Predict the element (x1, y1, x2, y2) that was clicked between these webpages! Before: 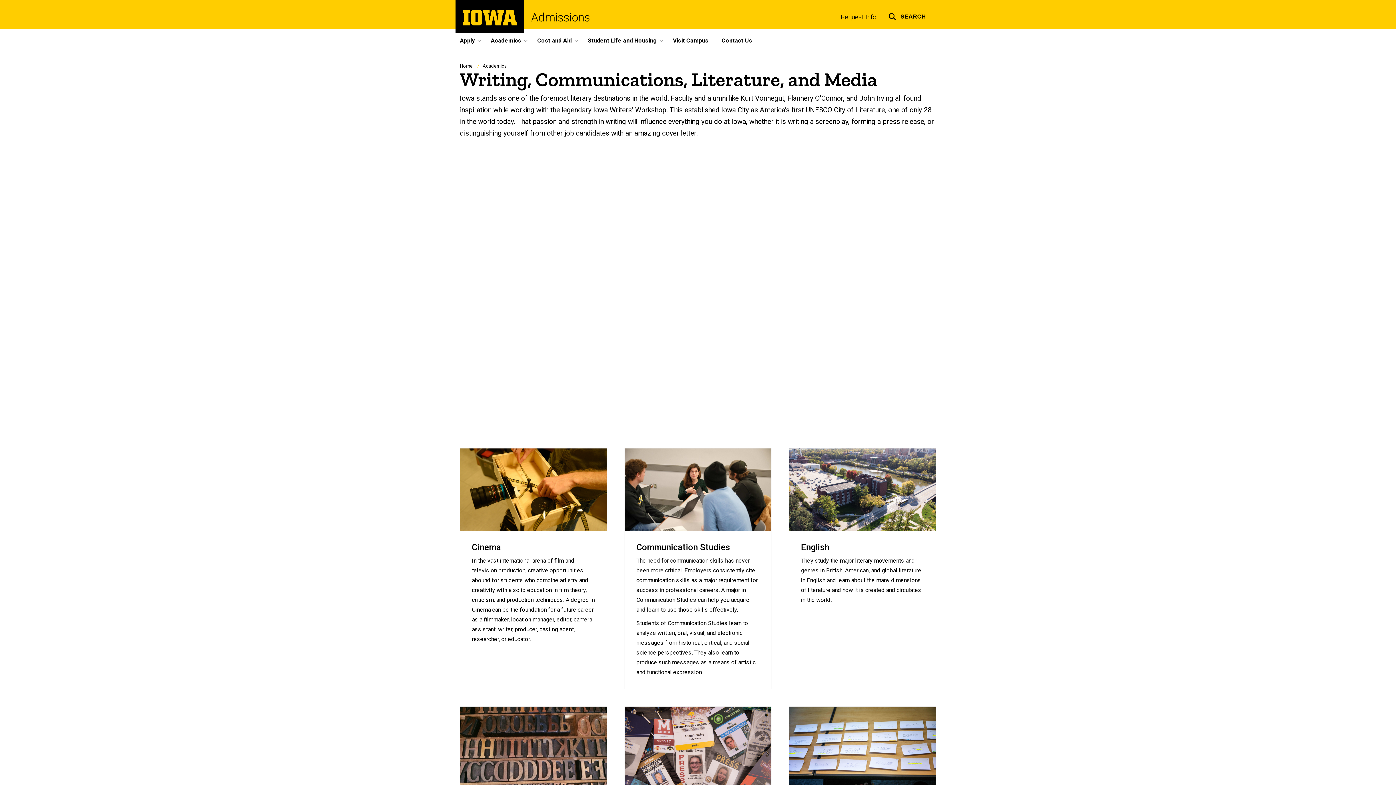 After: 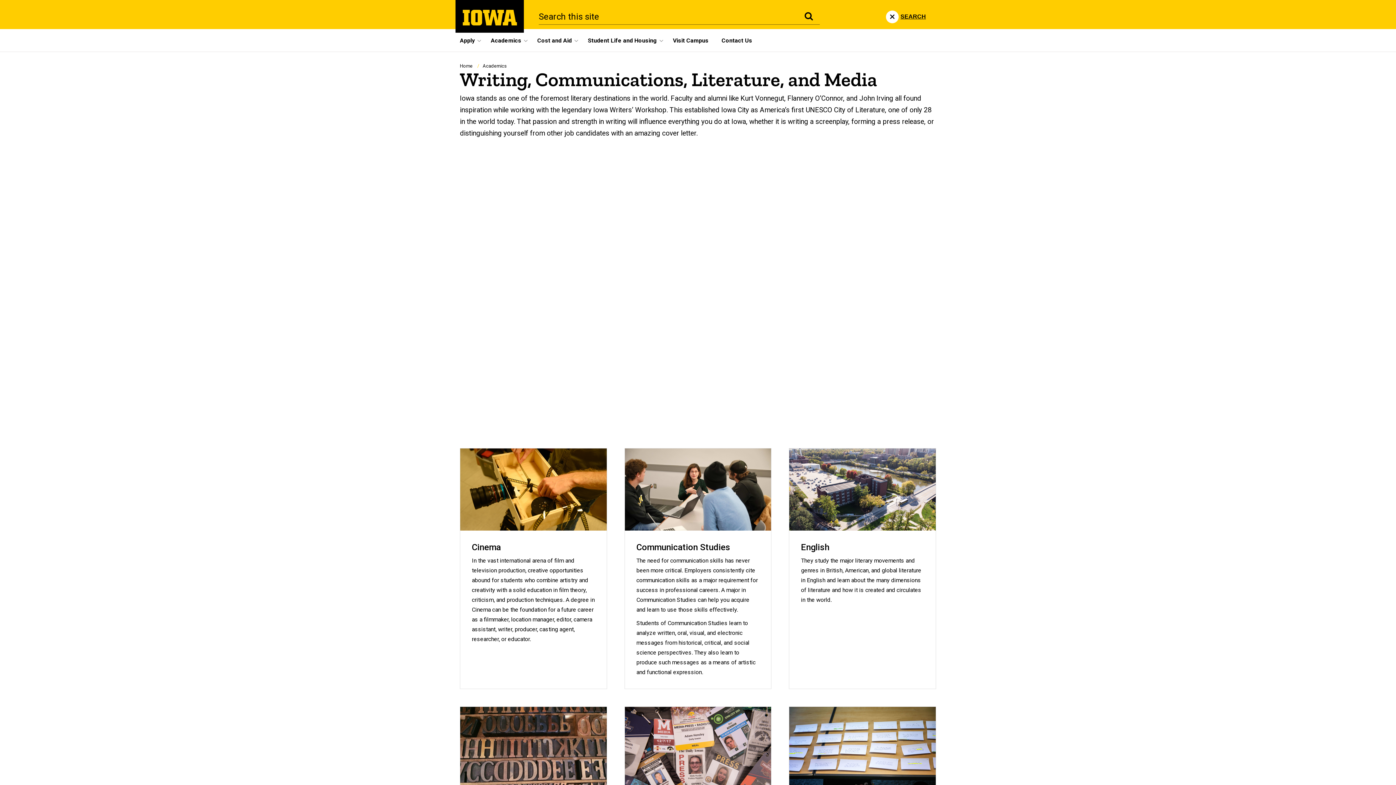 Action: label: Toggle search form bbox: (878, 0, 936, 30)